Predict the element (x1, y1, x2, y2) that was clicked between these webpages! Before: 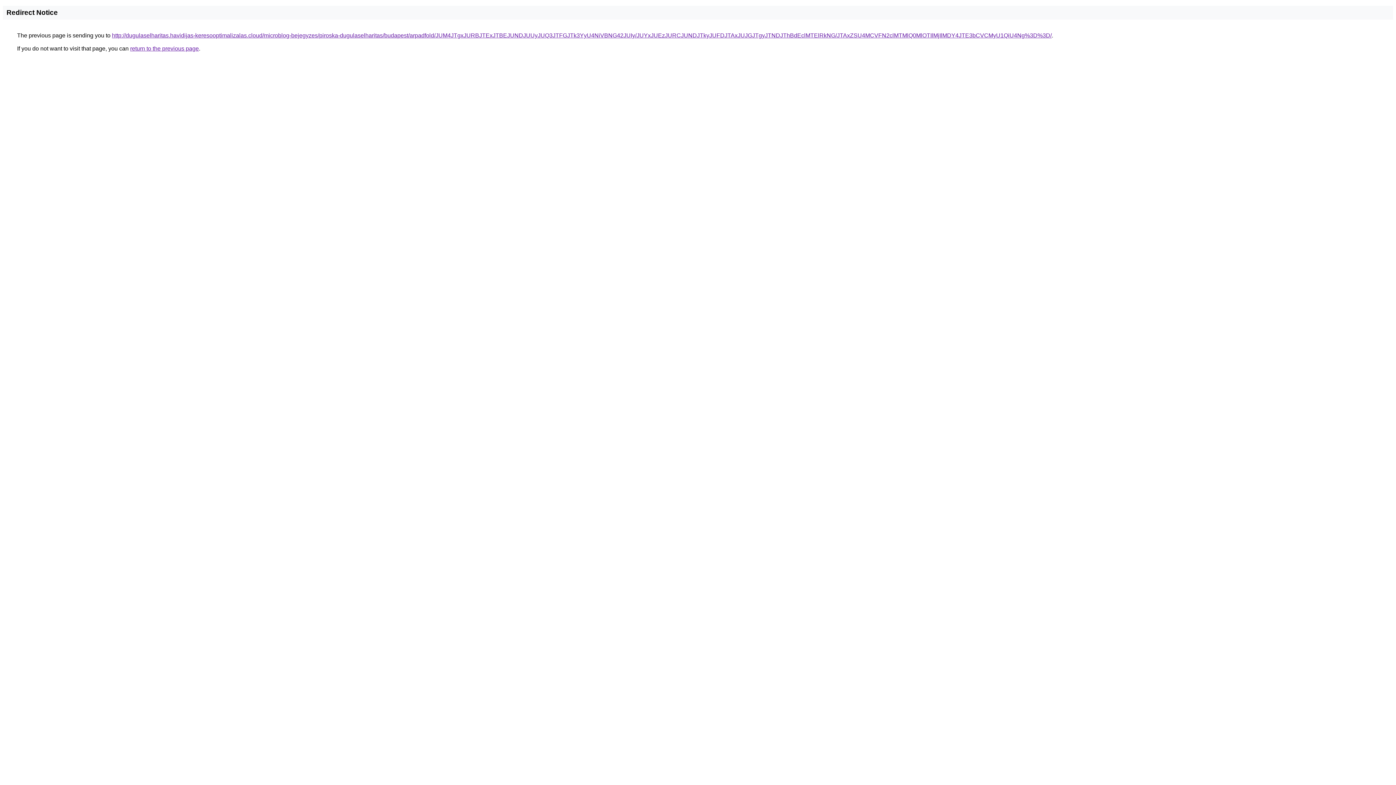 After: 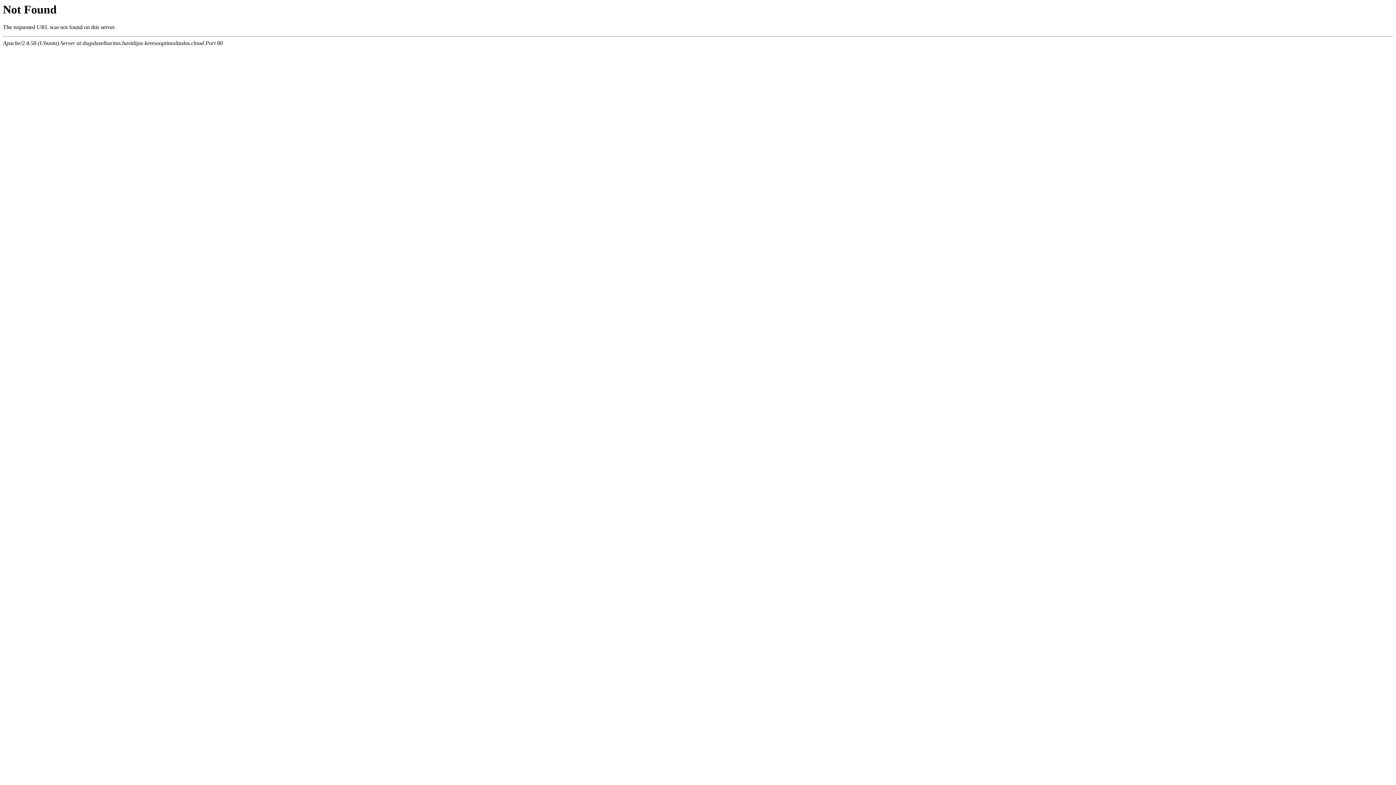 Action: label: http://dugulaselharitas.havidijas-keresooptimalizalas.cloud/microblog-bejegyzes/piroska-dugulaselharitas/budapest/arpadfold/JUM4JTgxJURBJTExJTBEJUNDJUUyJUQ3JTFGJTk3YyU4NiVBNG42JUIy/JUYxJUEzJURCJUNDJTkyJUFDJTAxJUJGJTgyJTNDJThBdEclMTElRkNG/JTAxZSU4MCVFN2clMTMlQ0MlOTIlMjIlMDY4JTE3bCVCMyU1QiU4Ng%3D%3D/ bbox: (112, 32, 1052, 38)